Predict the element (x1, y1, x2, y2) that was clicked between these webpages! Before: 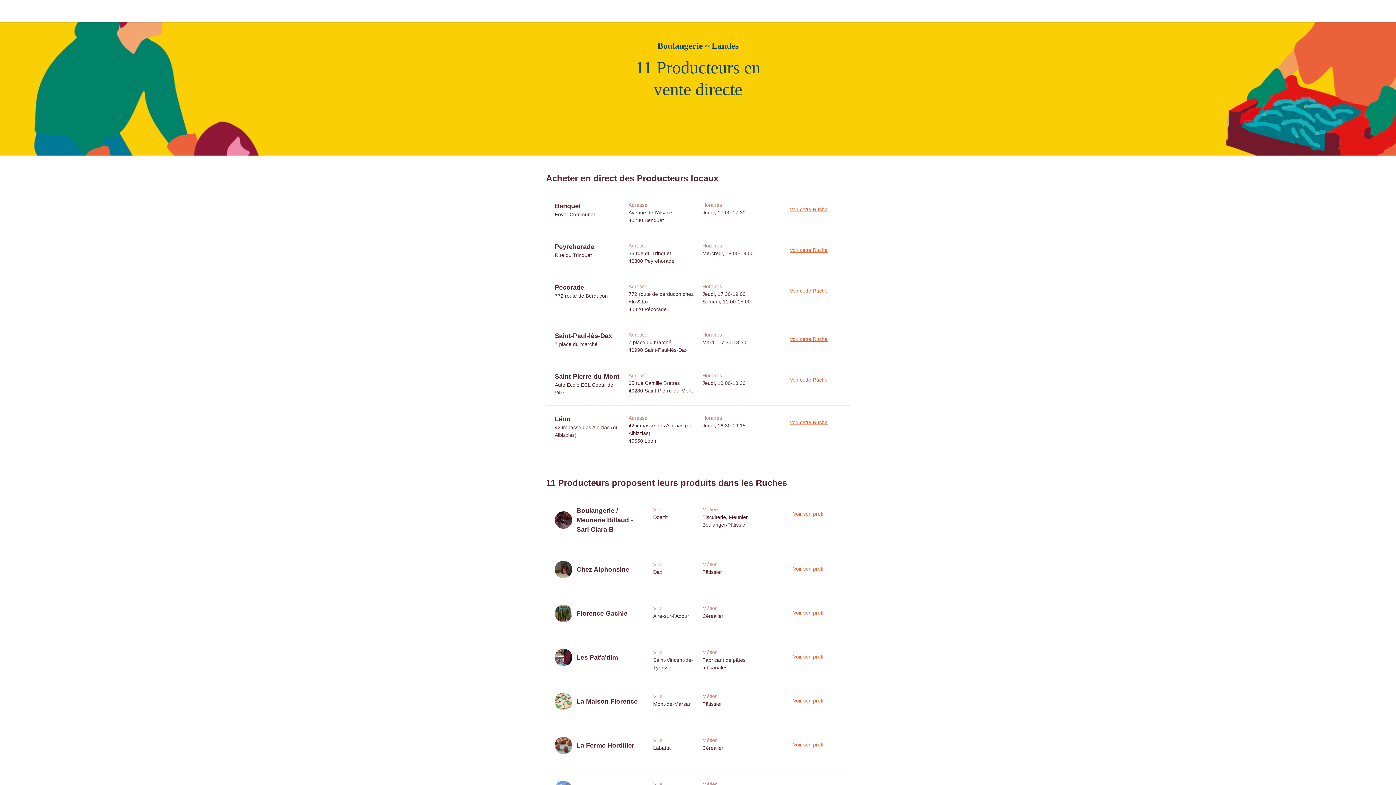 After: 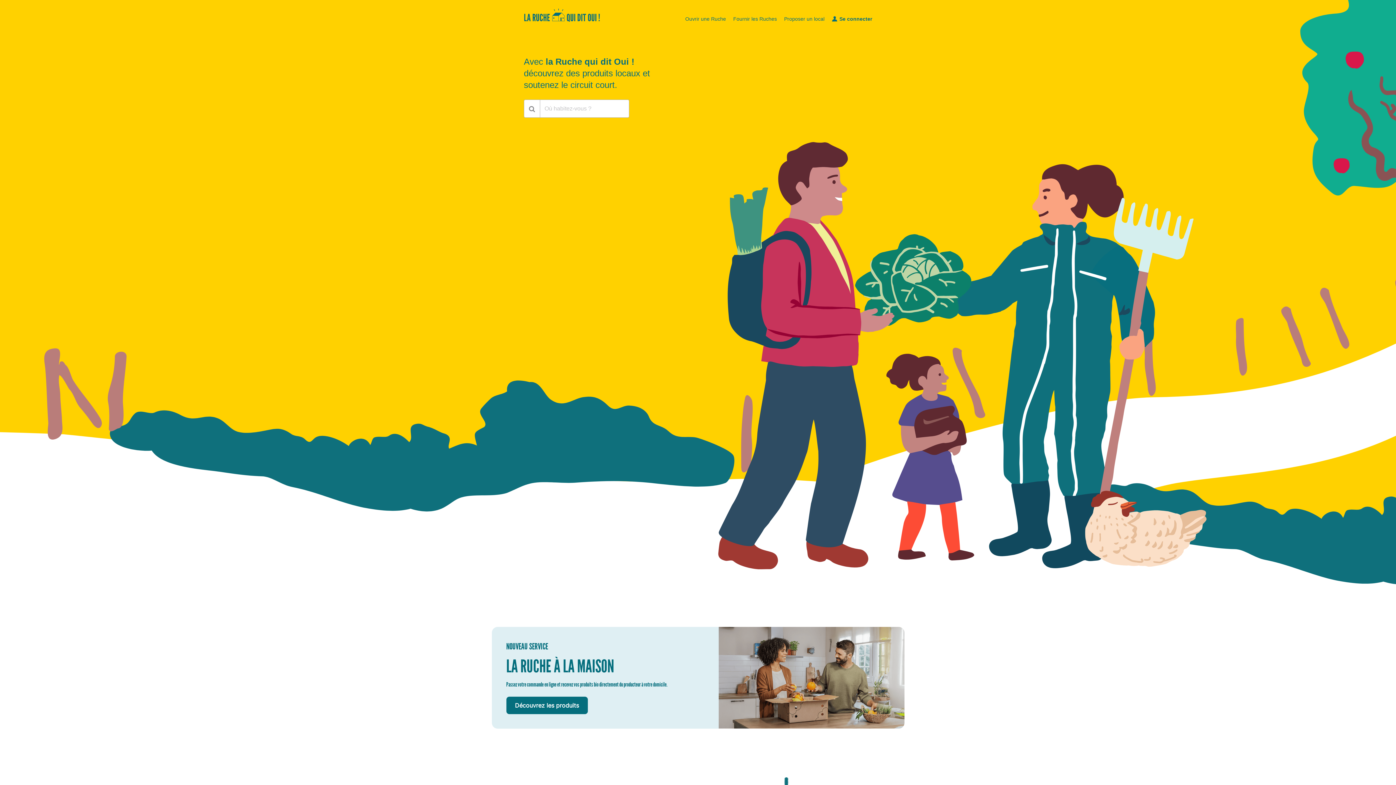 Action: bbox: (0, 2, 62, 7)